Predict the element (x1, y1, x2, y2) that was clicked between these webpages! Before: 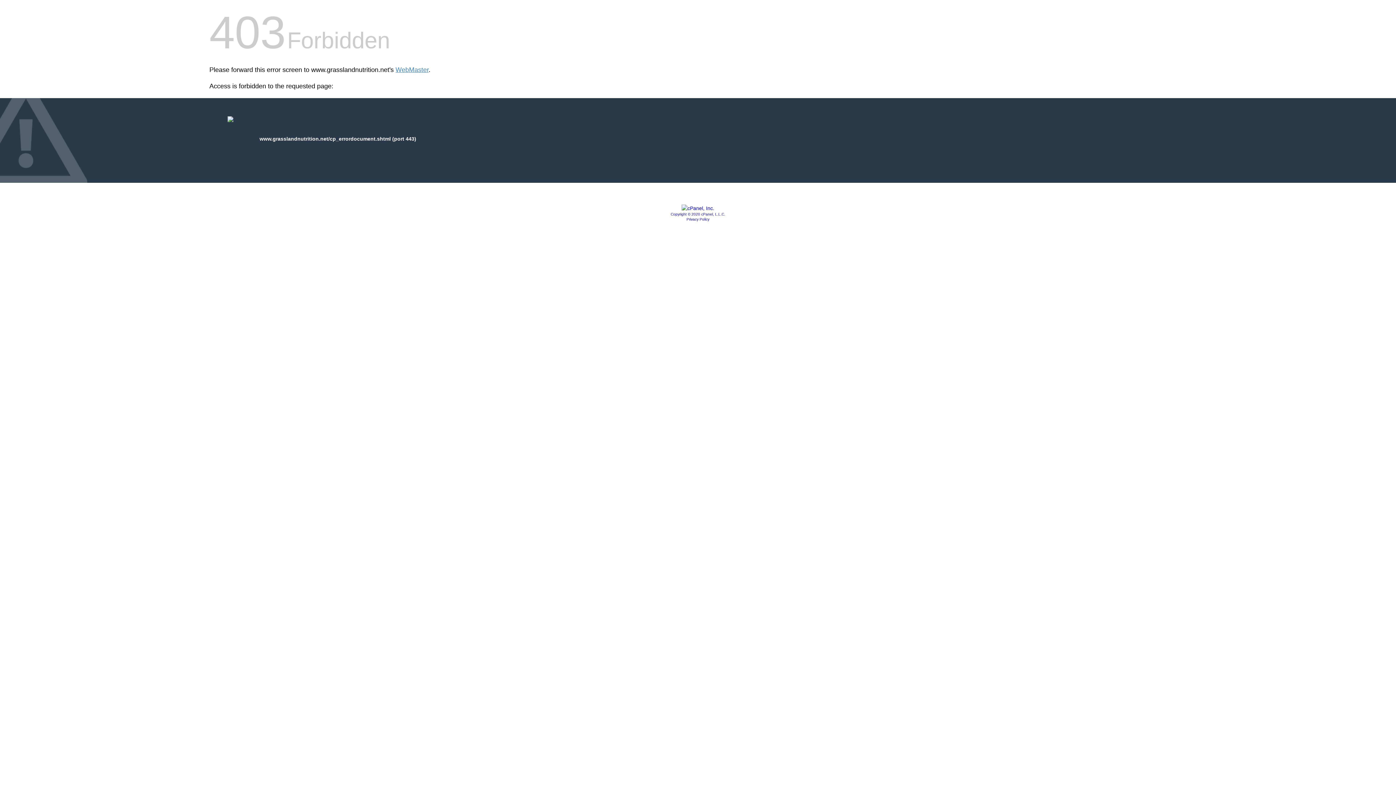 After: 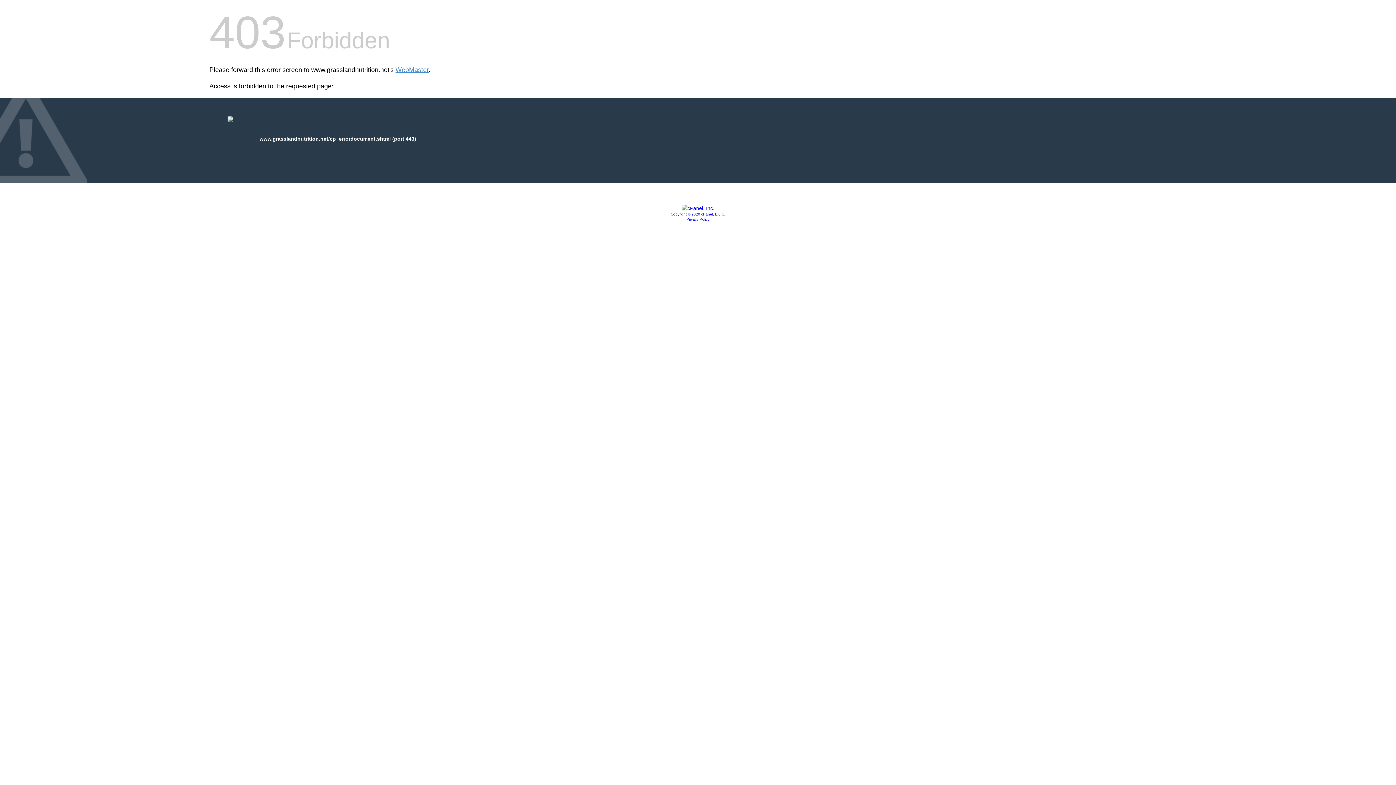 Action: bbox: (681, 205, 714, 211)